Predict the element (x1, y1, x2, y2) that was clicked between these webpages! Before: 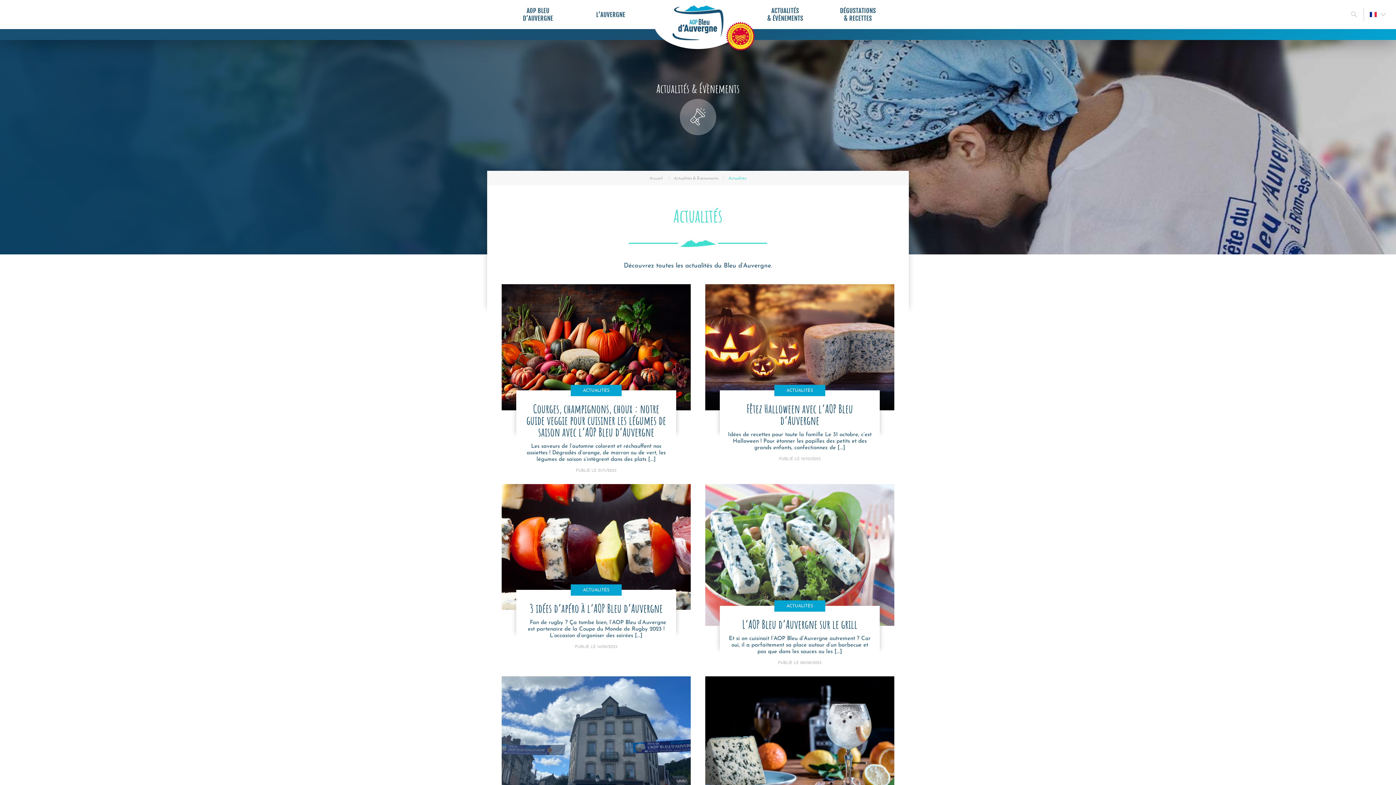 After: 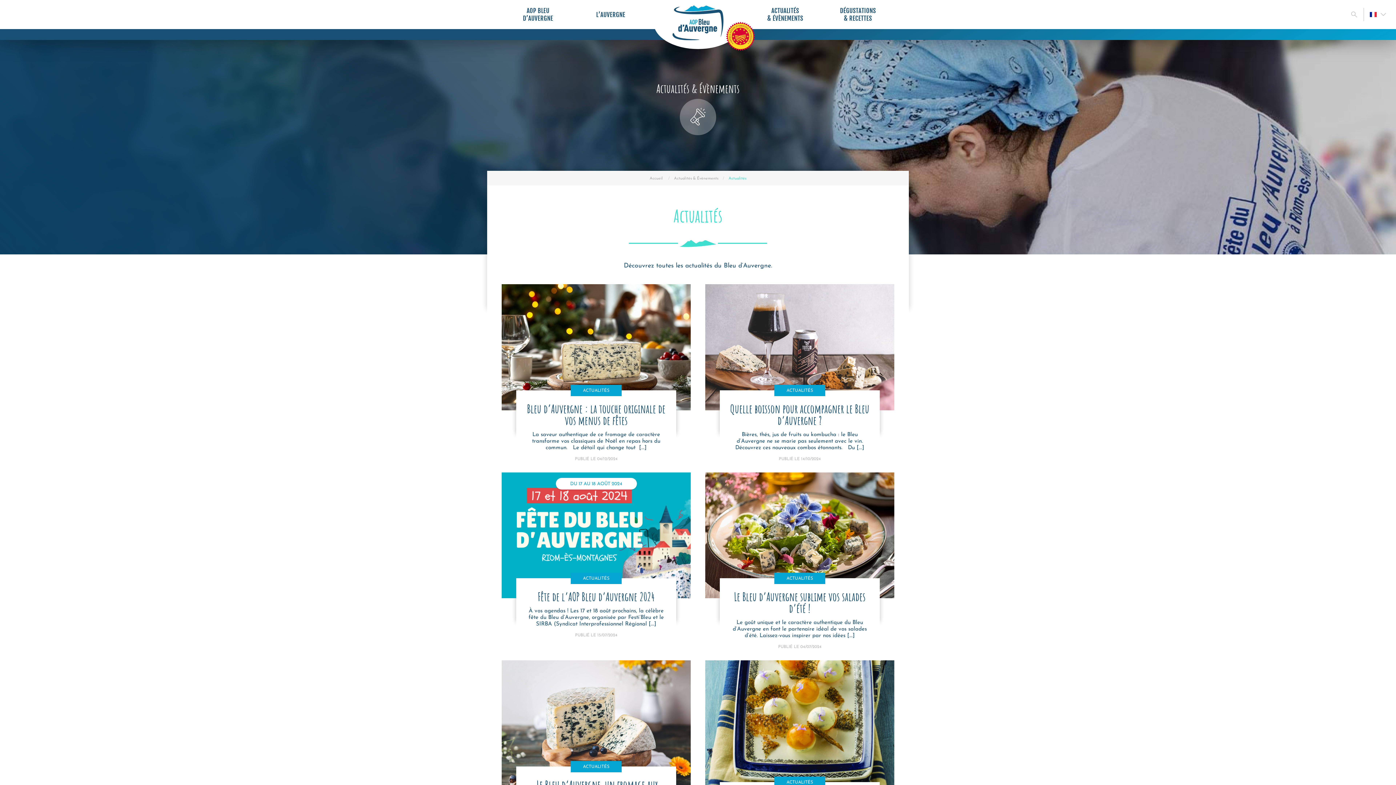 Action: bbox: (1367, 8, 1389, 21)